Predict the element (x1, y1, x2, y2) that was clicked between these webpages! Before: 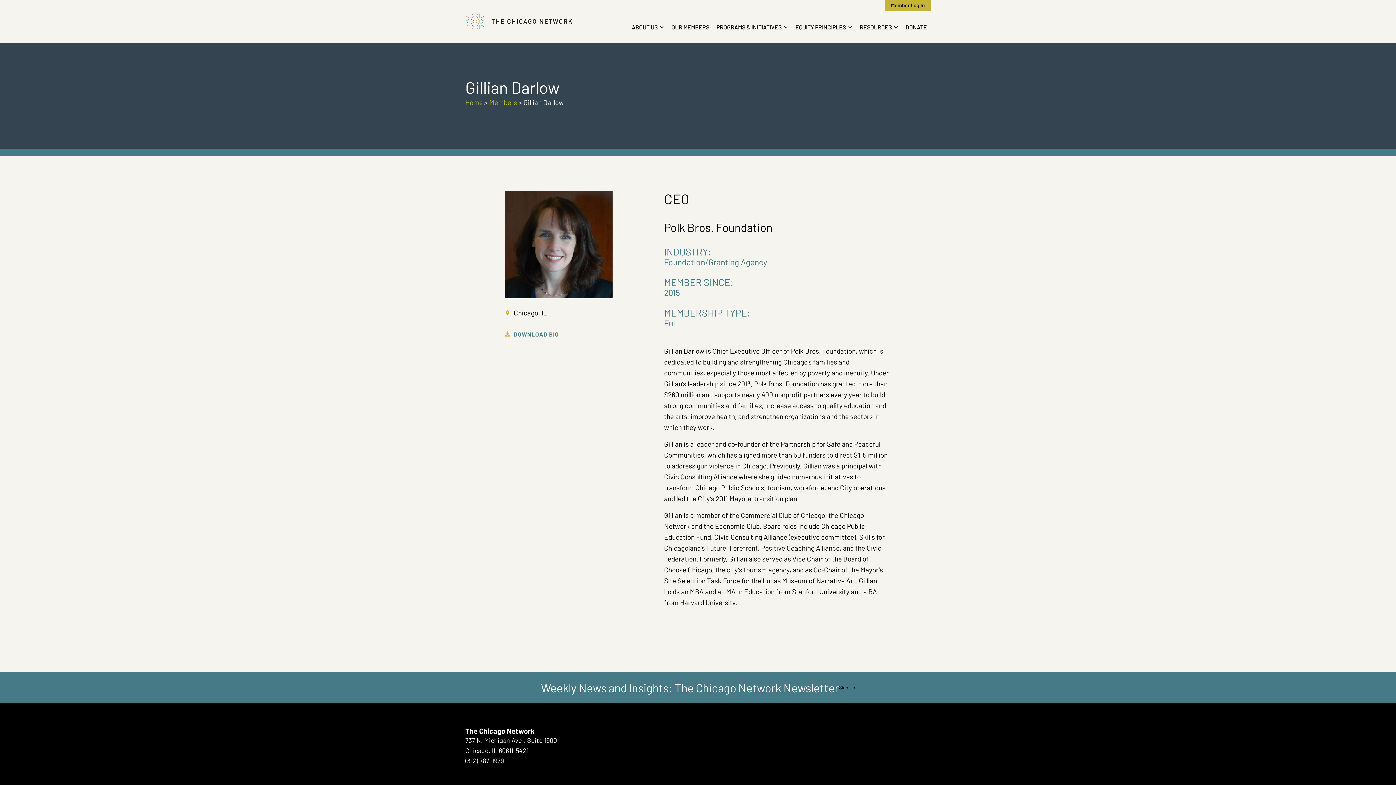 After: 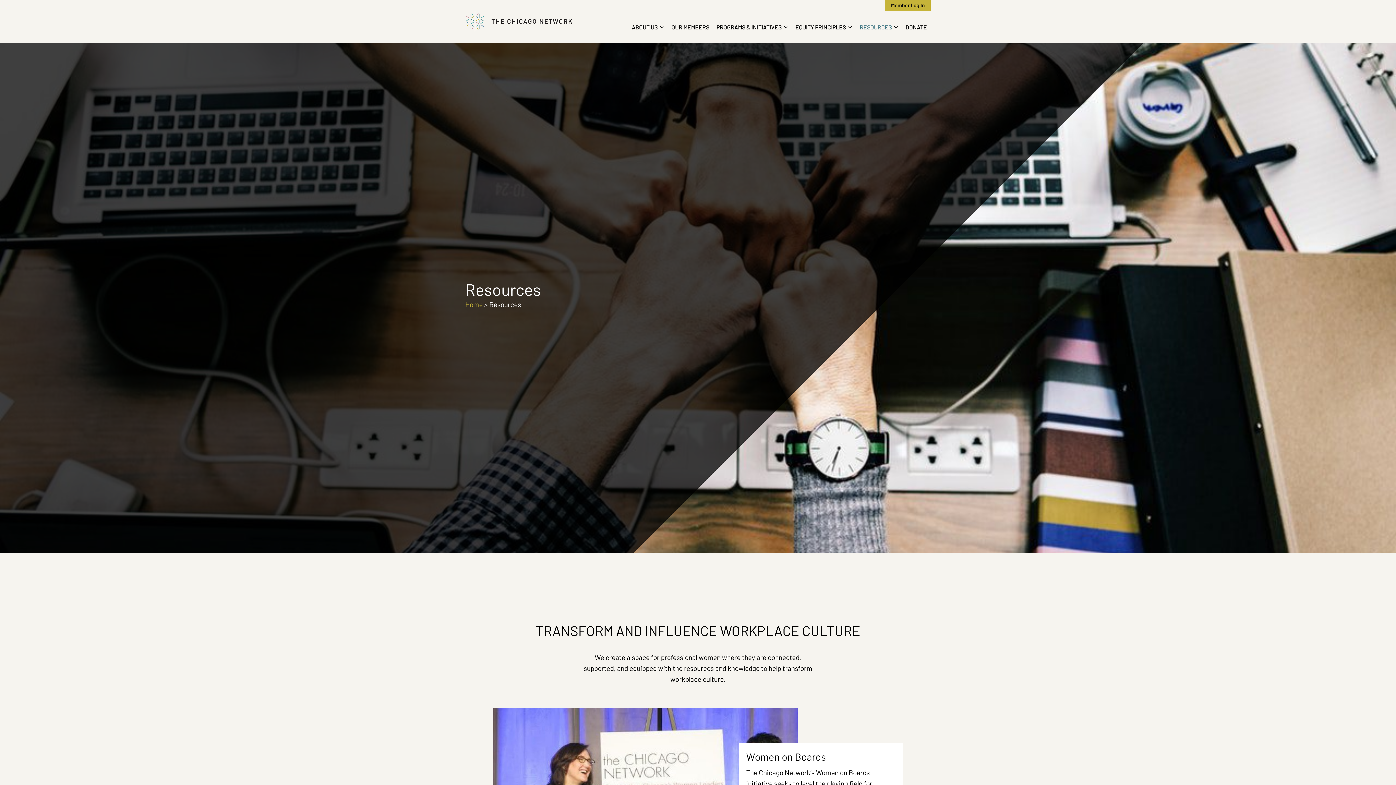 Action: bbox: (856, 15, 902, 38) label: RESOURCES